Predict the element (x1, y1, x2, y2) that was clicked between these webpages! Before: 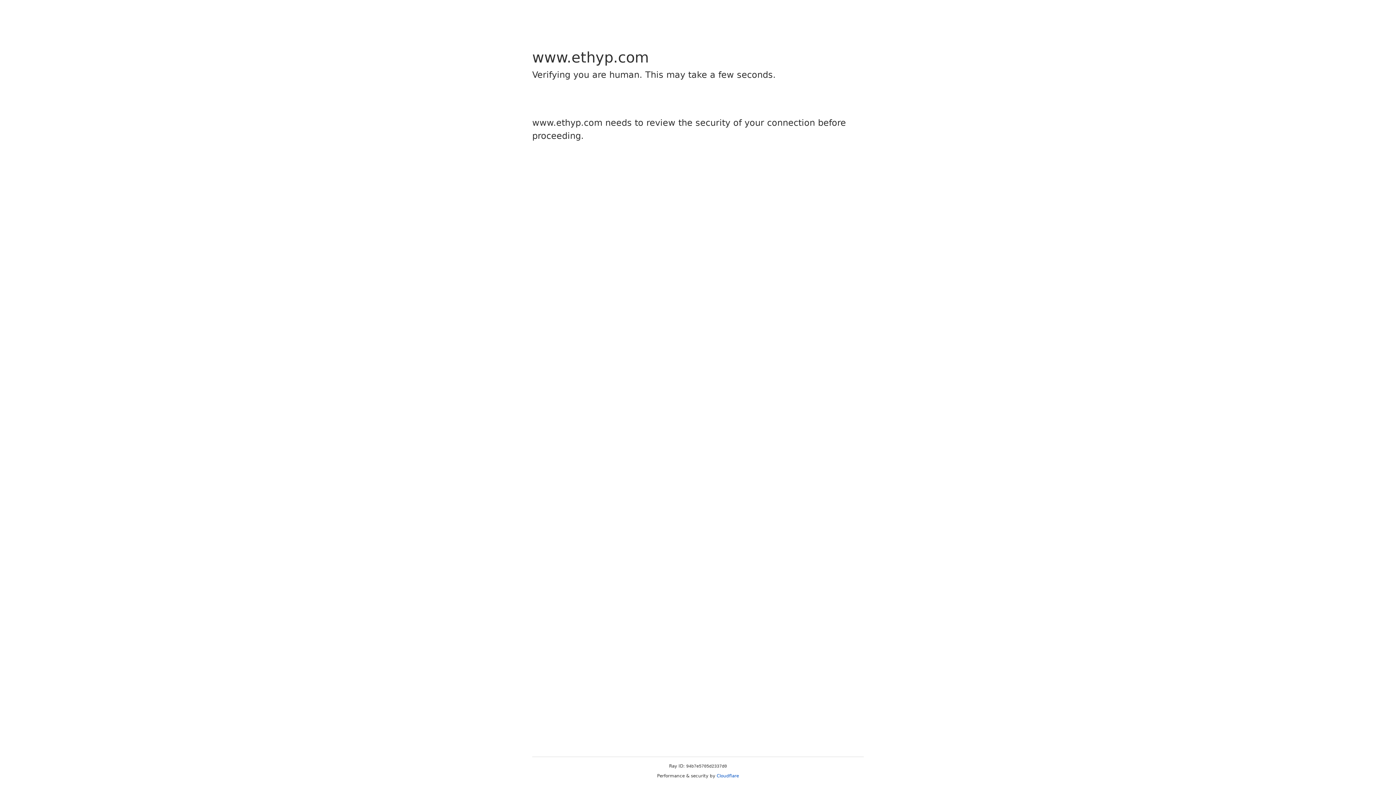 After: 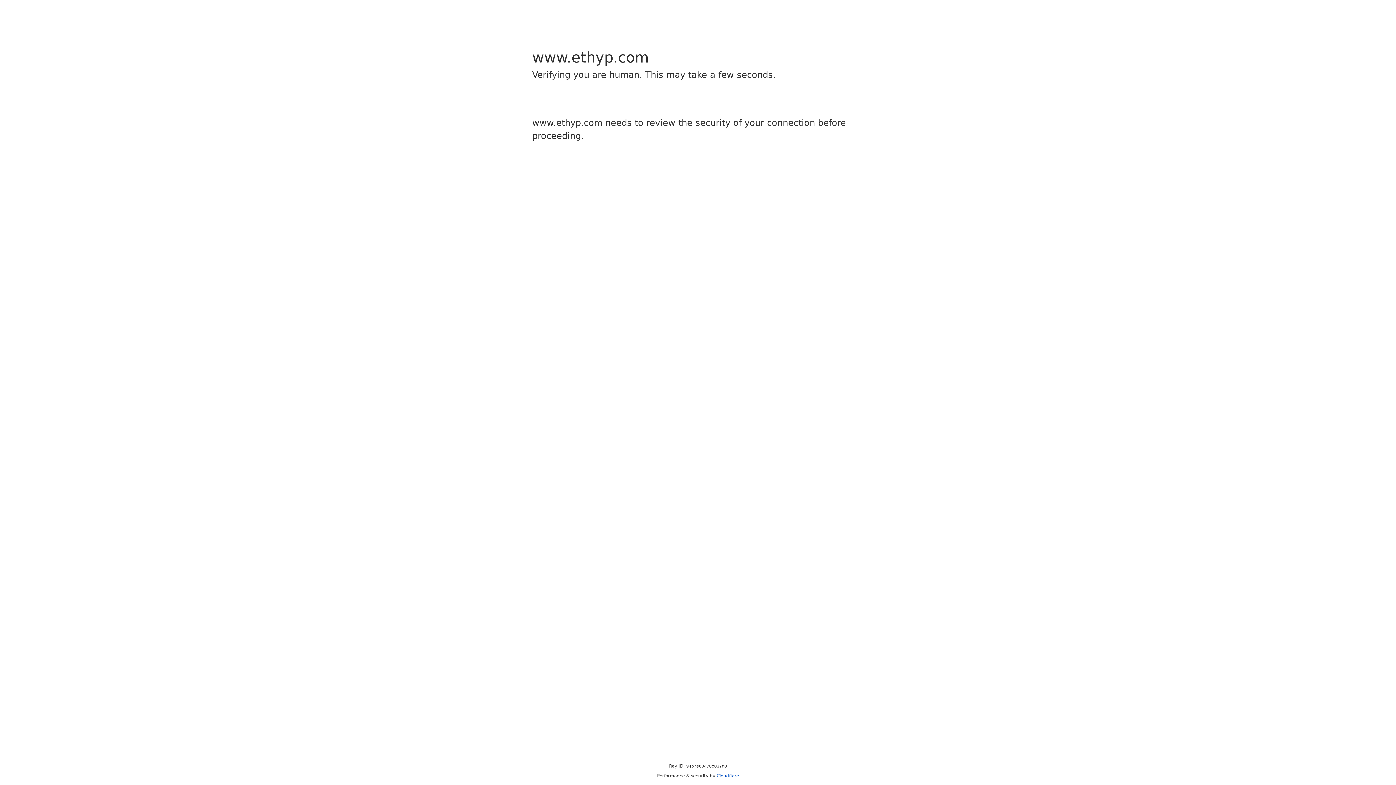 Action: label: Cloudflare bbox: (716, 773, 739, 778)